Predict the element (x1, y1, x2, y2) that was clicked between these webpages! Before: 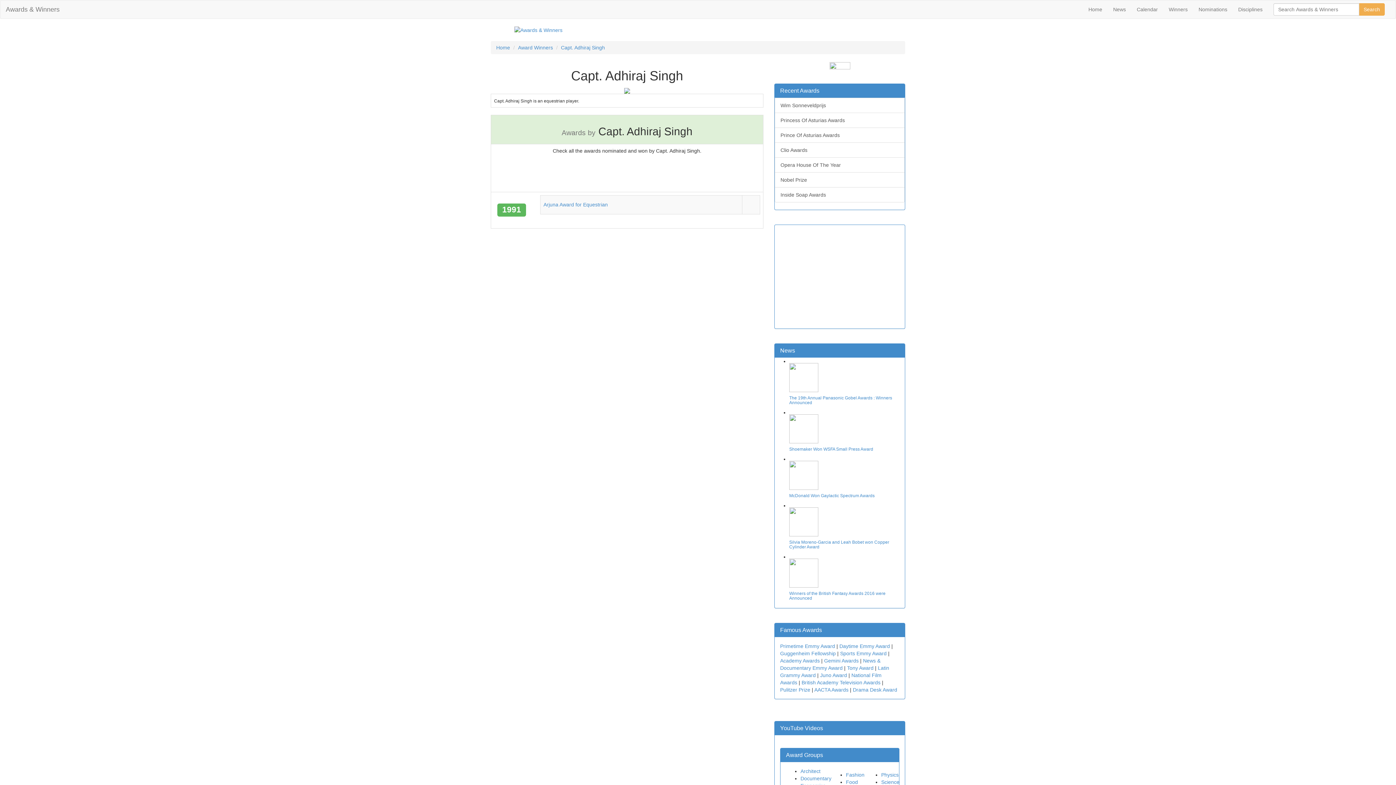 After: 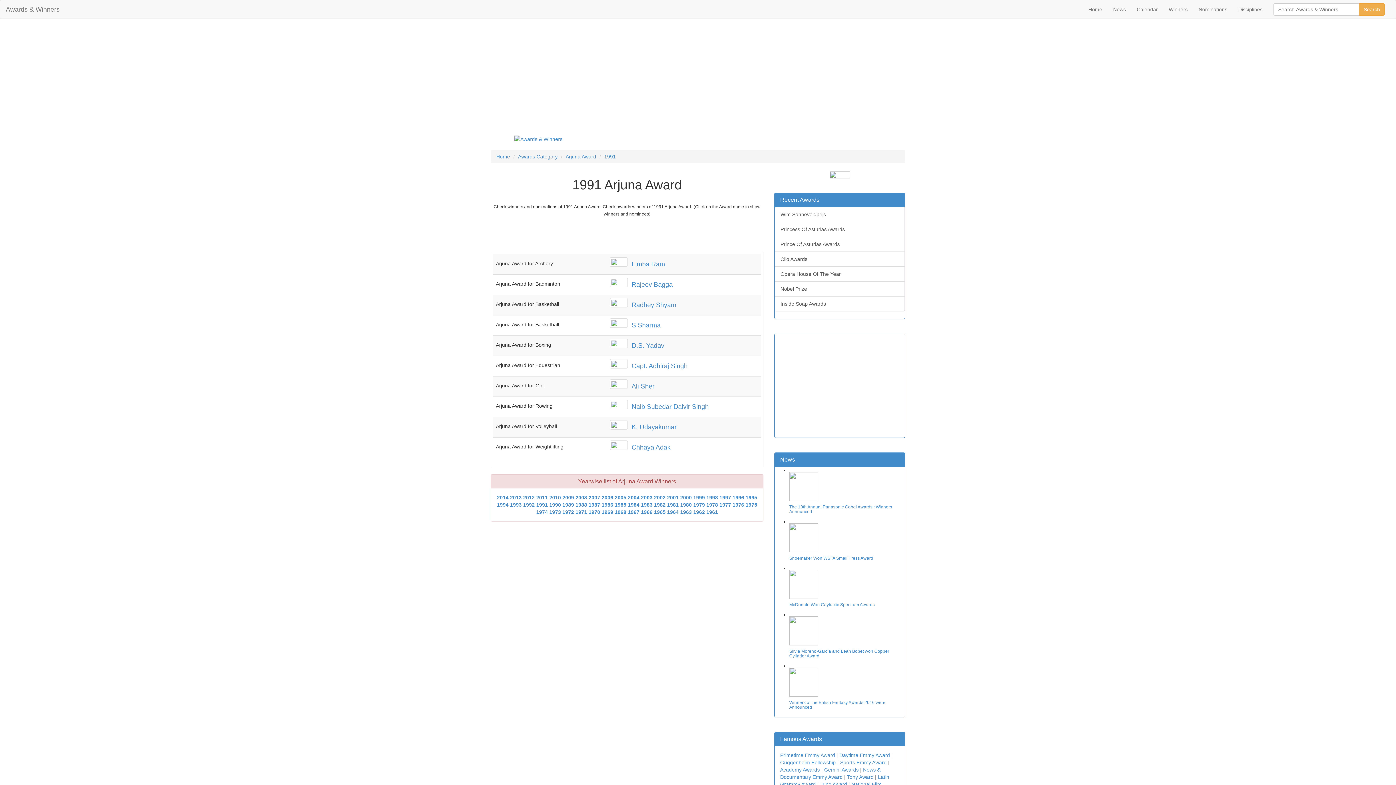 Action: bbox: (543, 201, 608, 207) label: Arjuna Award for Equestrian